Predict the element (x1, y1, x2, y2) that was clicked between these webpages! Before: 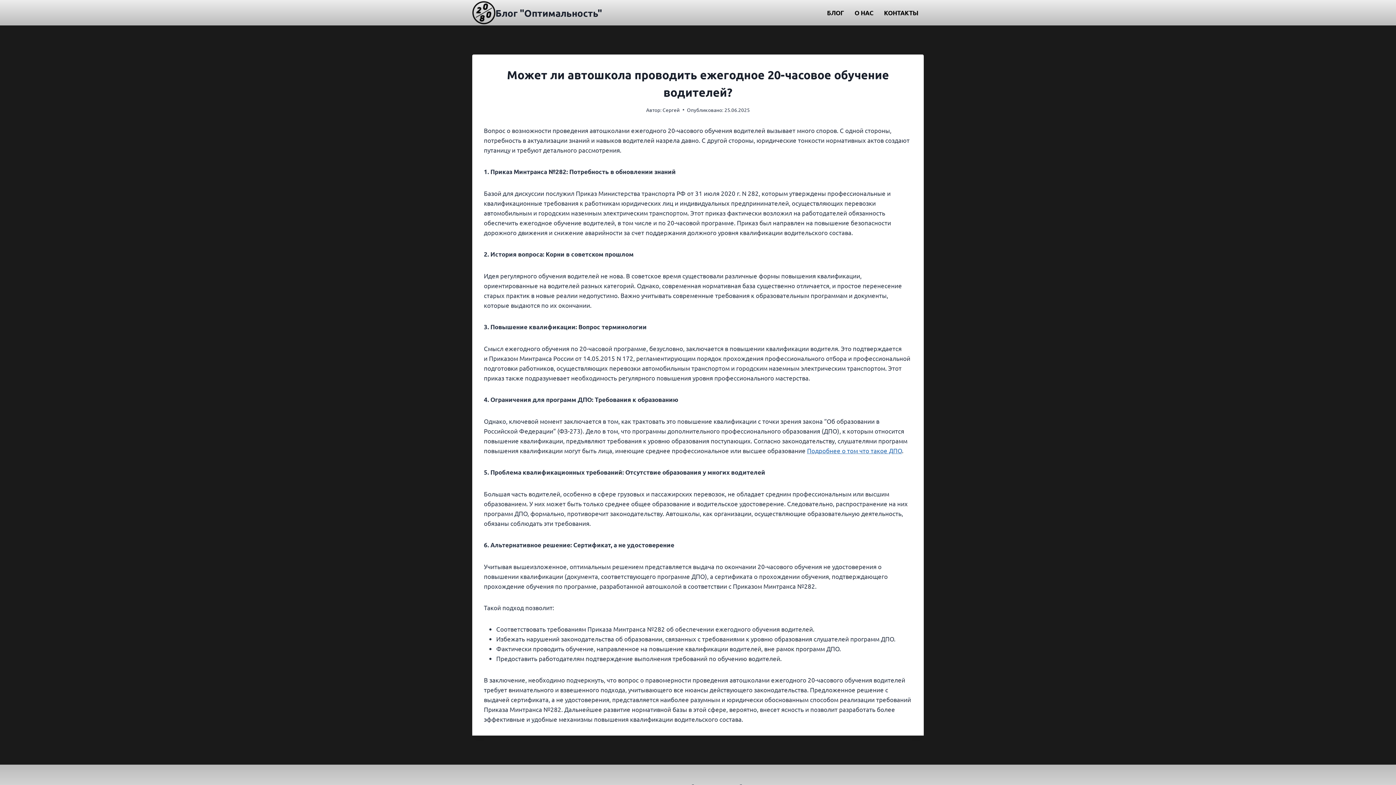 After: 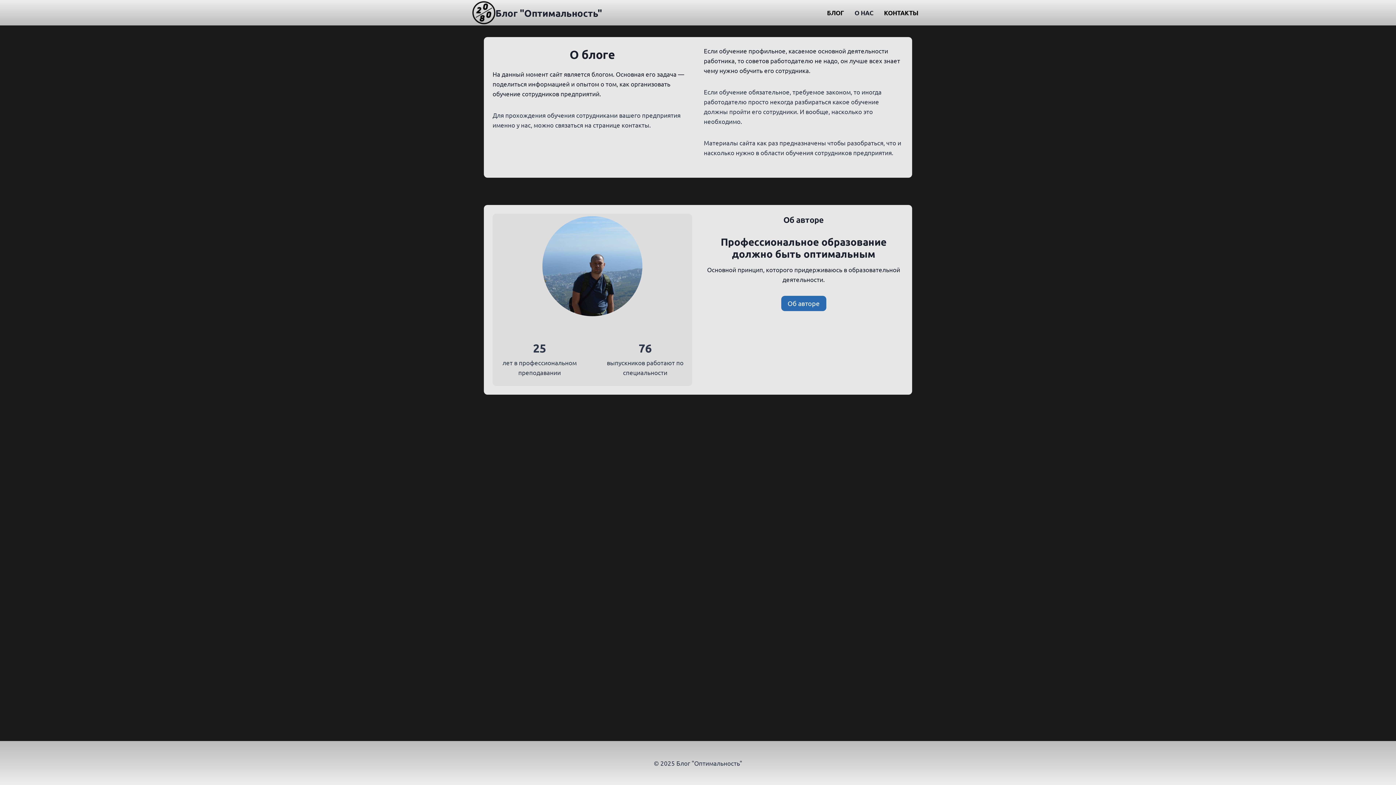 Action: bbox: (849, 4, 878, 21) label: О НАС